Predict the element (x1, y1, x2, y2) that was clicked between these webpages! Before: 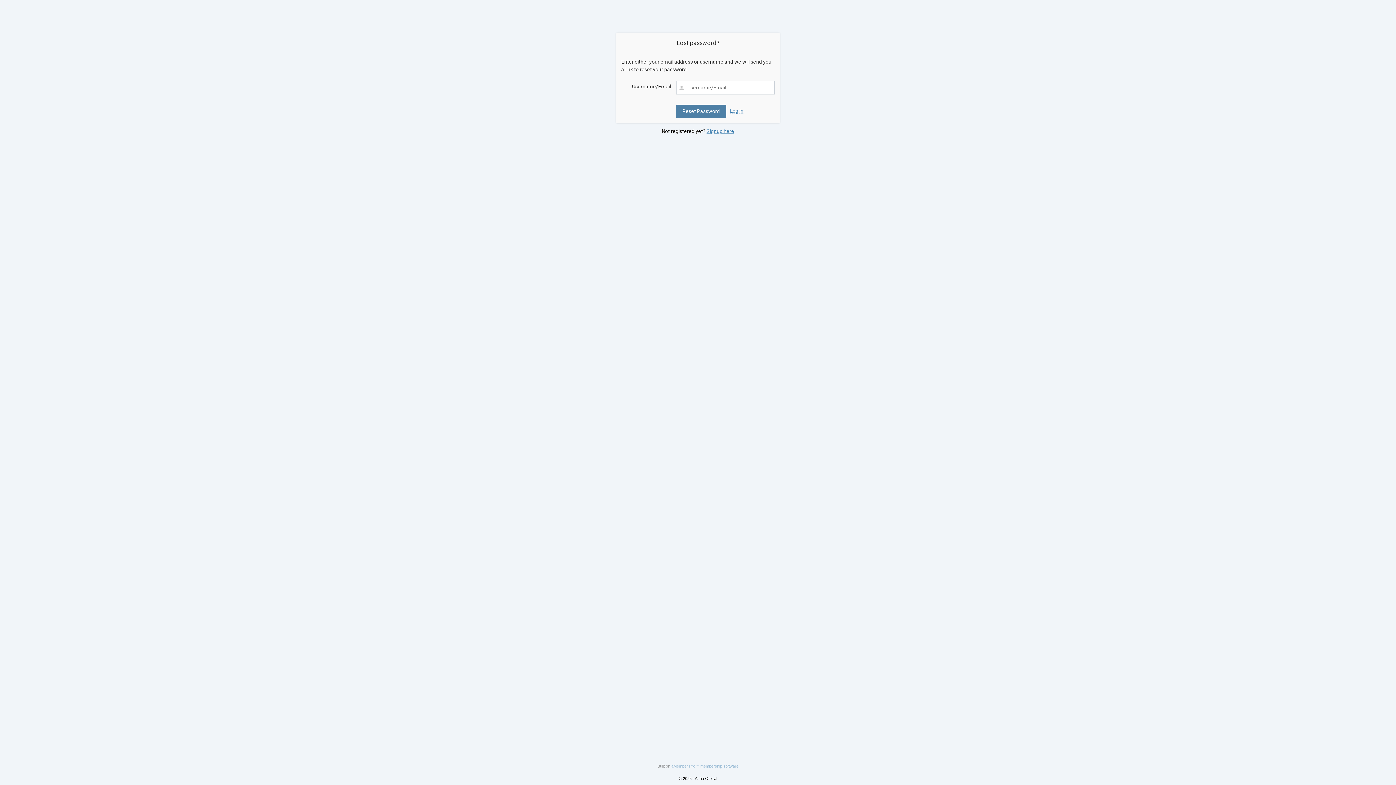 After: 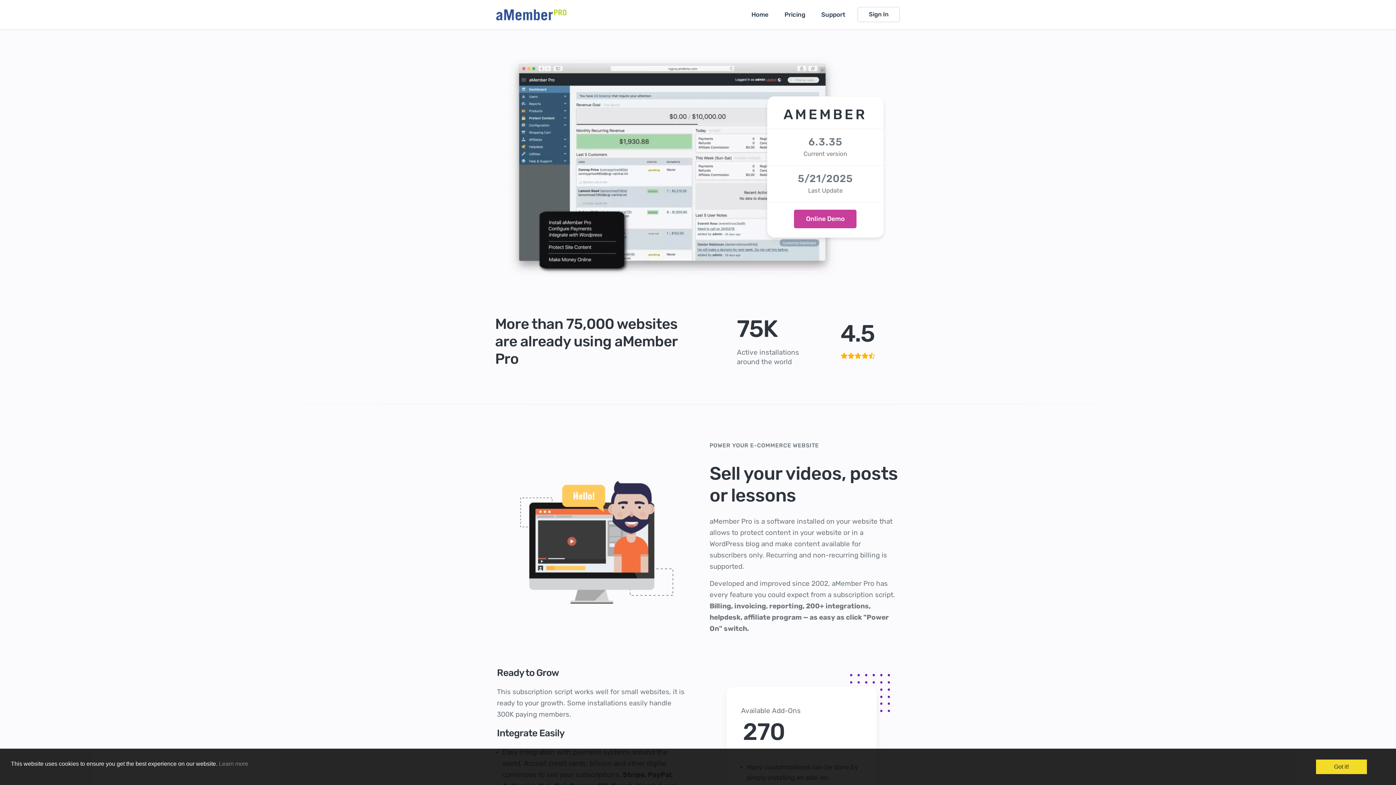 Action: label: aMember Pro™ membership software bbox: (671, 764, 738, 768)